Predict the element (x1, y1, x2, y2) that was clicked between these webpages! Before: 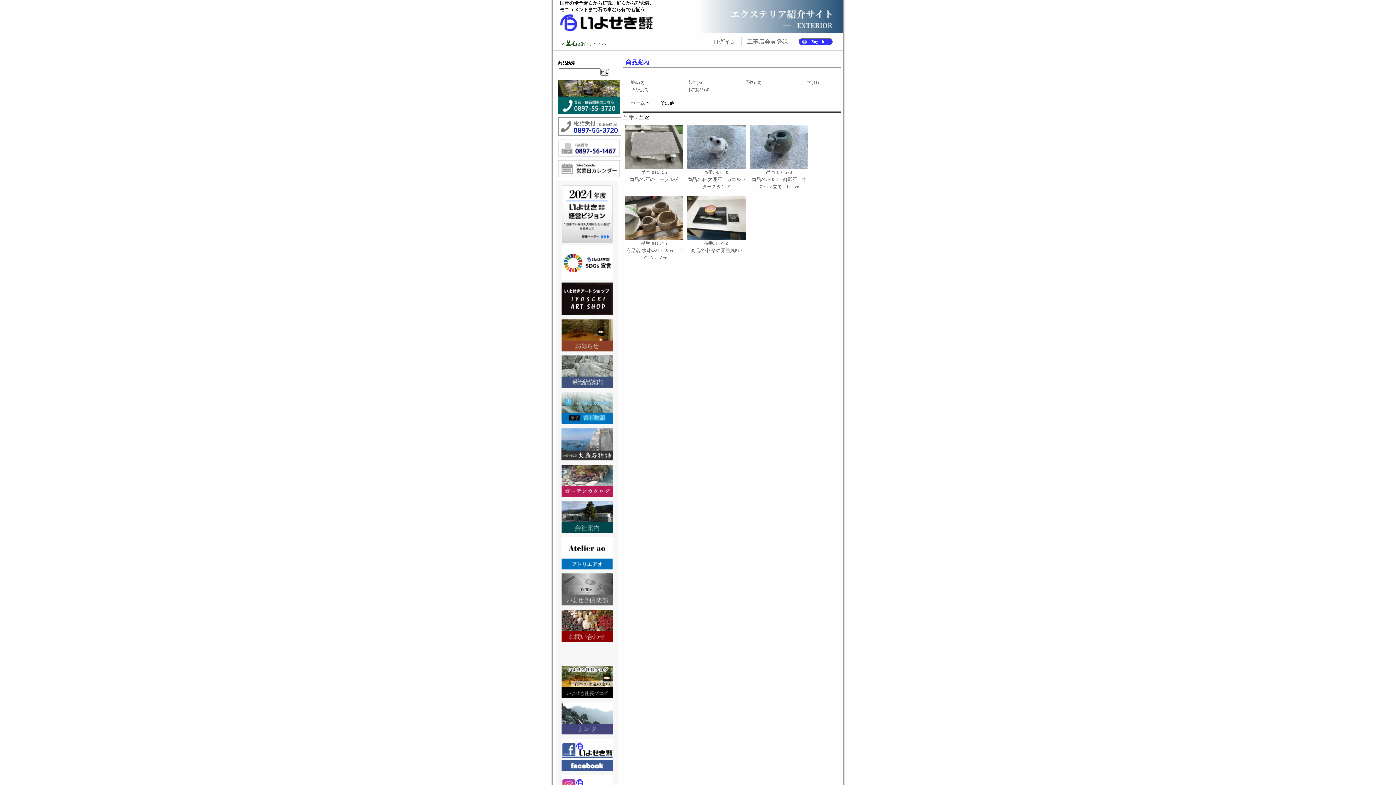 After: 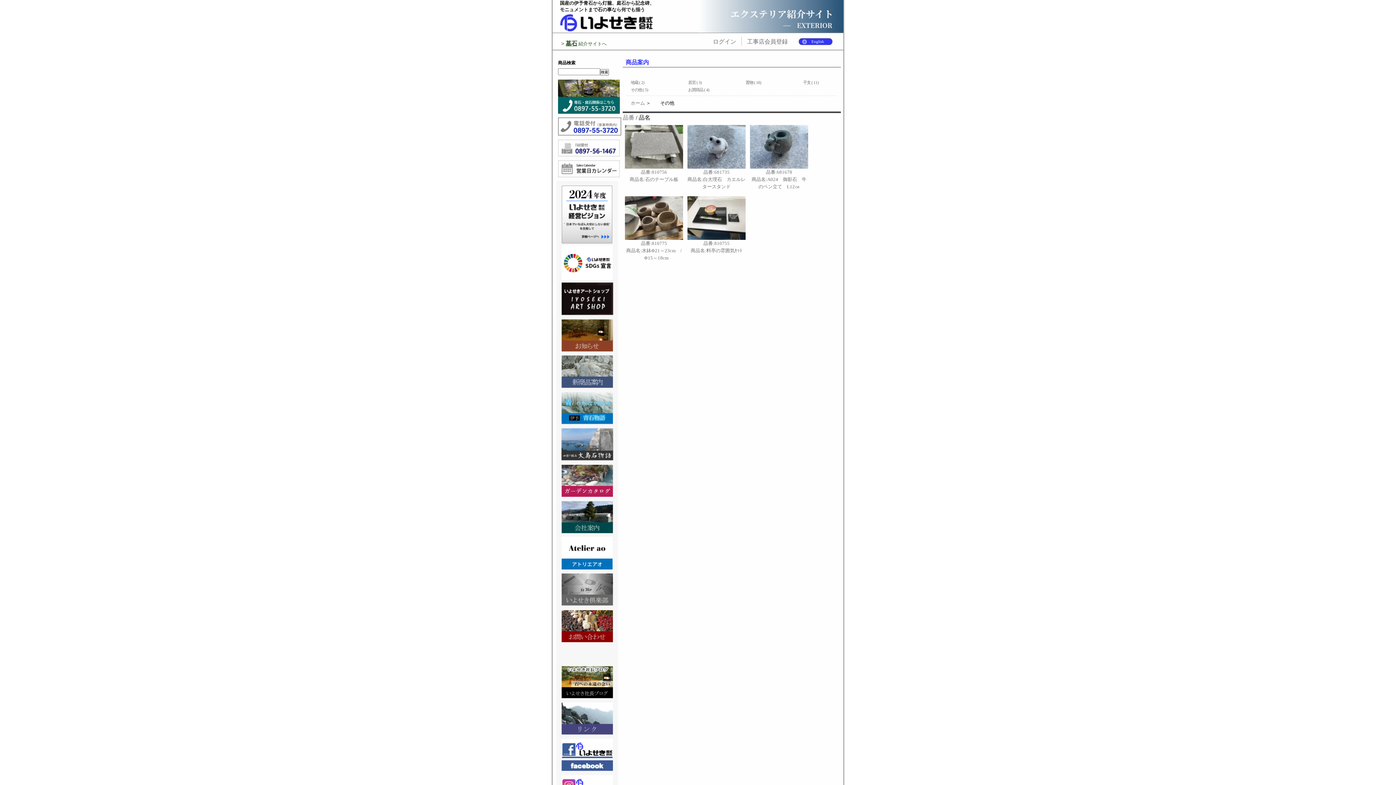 Action: bbox: (558, 118, 621, 125)